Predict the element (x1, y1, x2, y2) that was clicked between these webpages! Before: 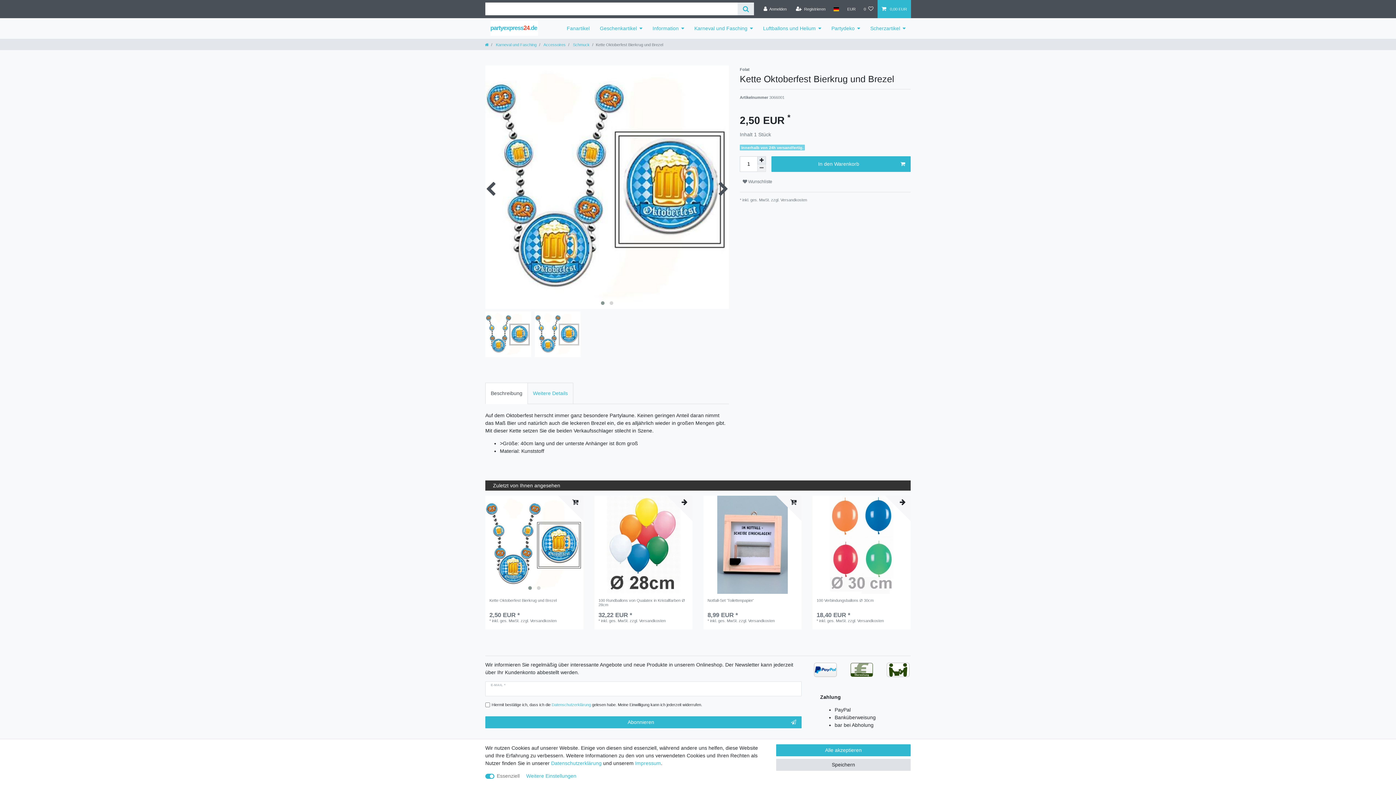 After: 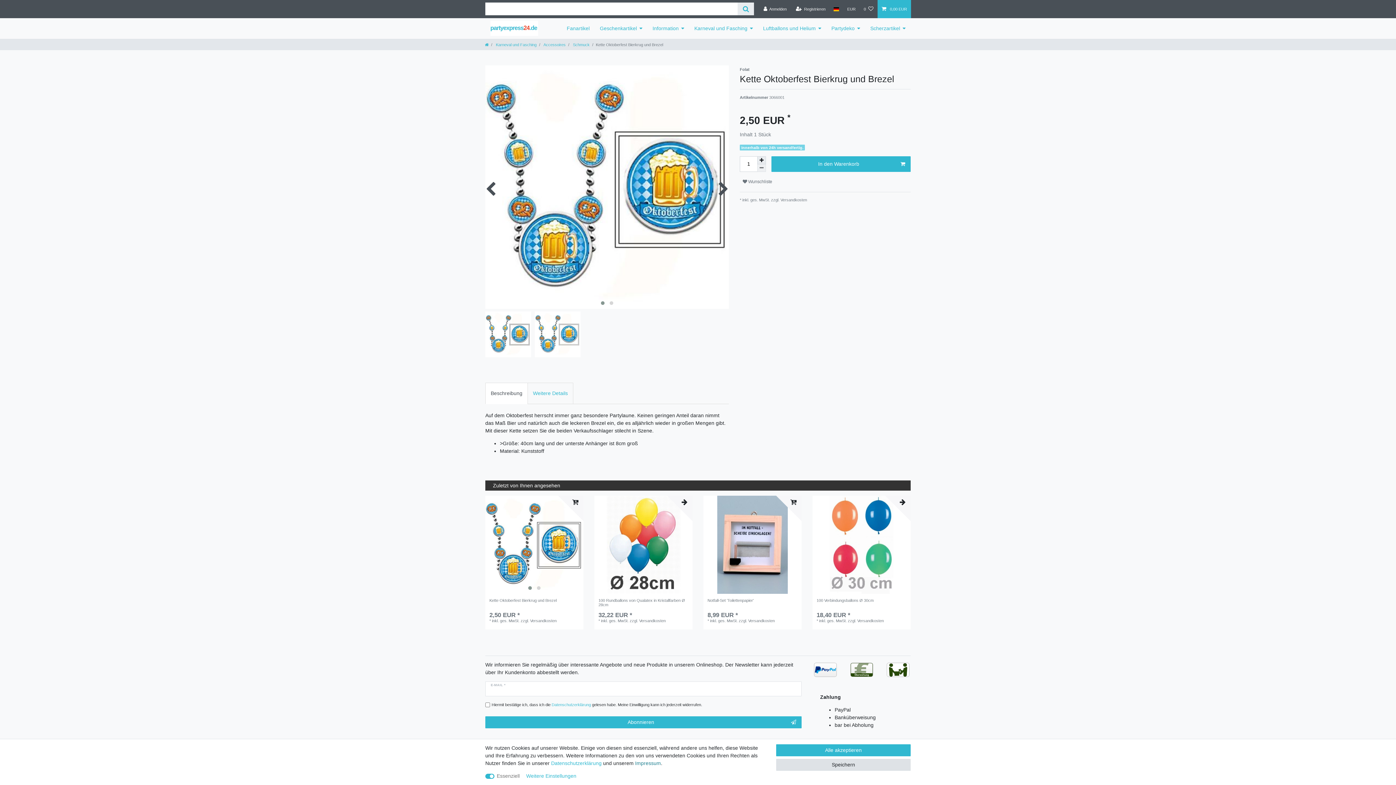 Action: bbox: (635, 760, 661, 766) label: Impressum